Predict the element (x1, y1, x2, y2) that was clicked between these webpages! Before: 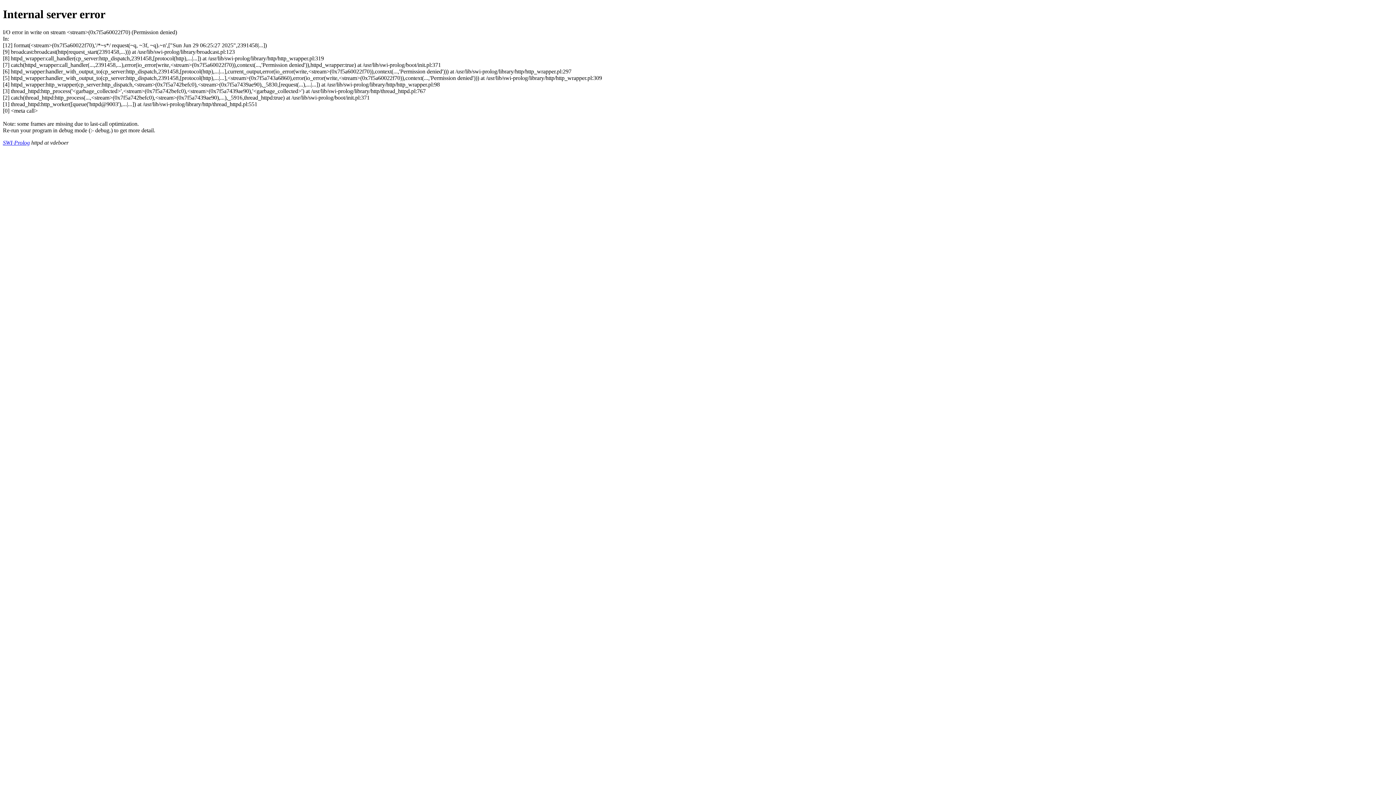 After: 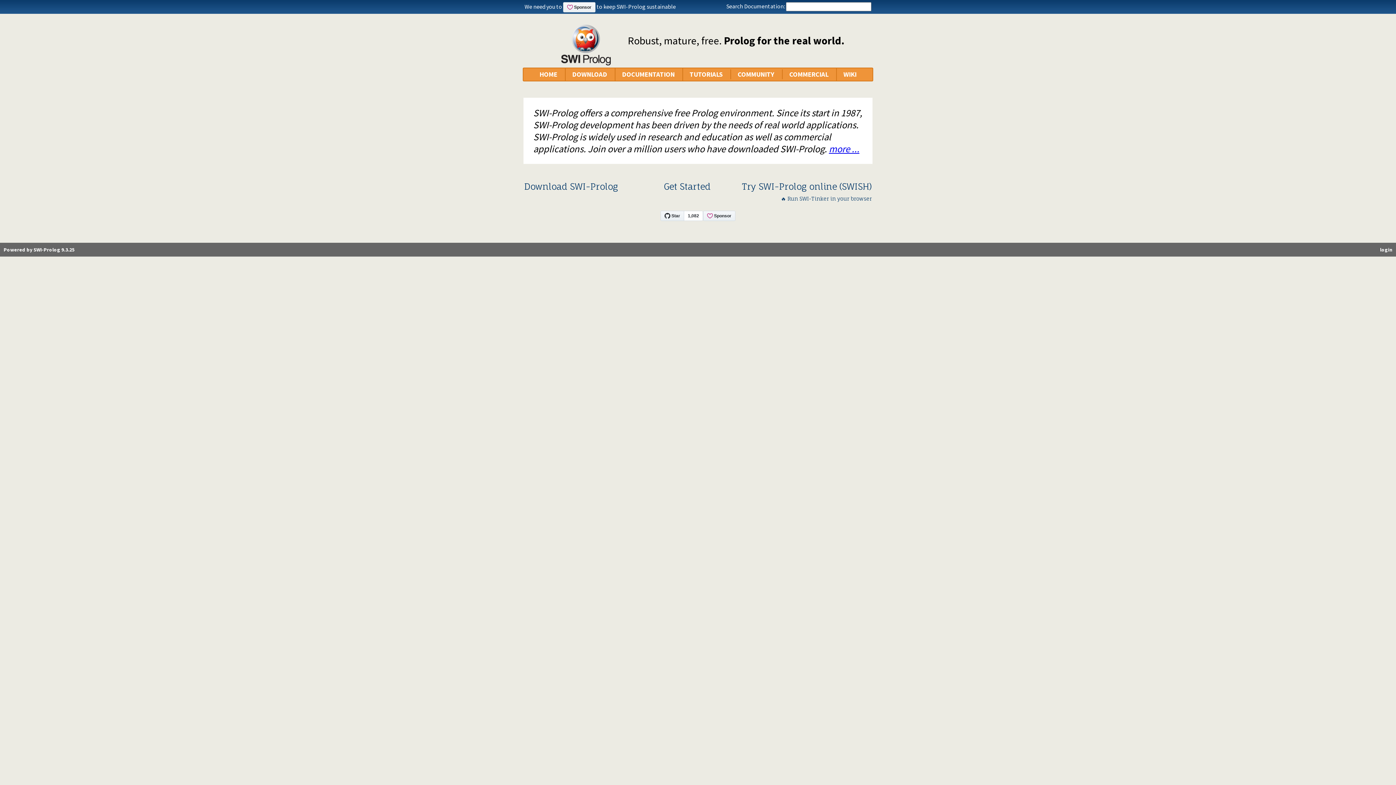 Action: label: SWI-Prolog bbox: (2, 139, 29, 145)